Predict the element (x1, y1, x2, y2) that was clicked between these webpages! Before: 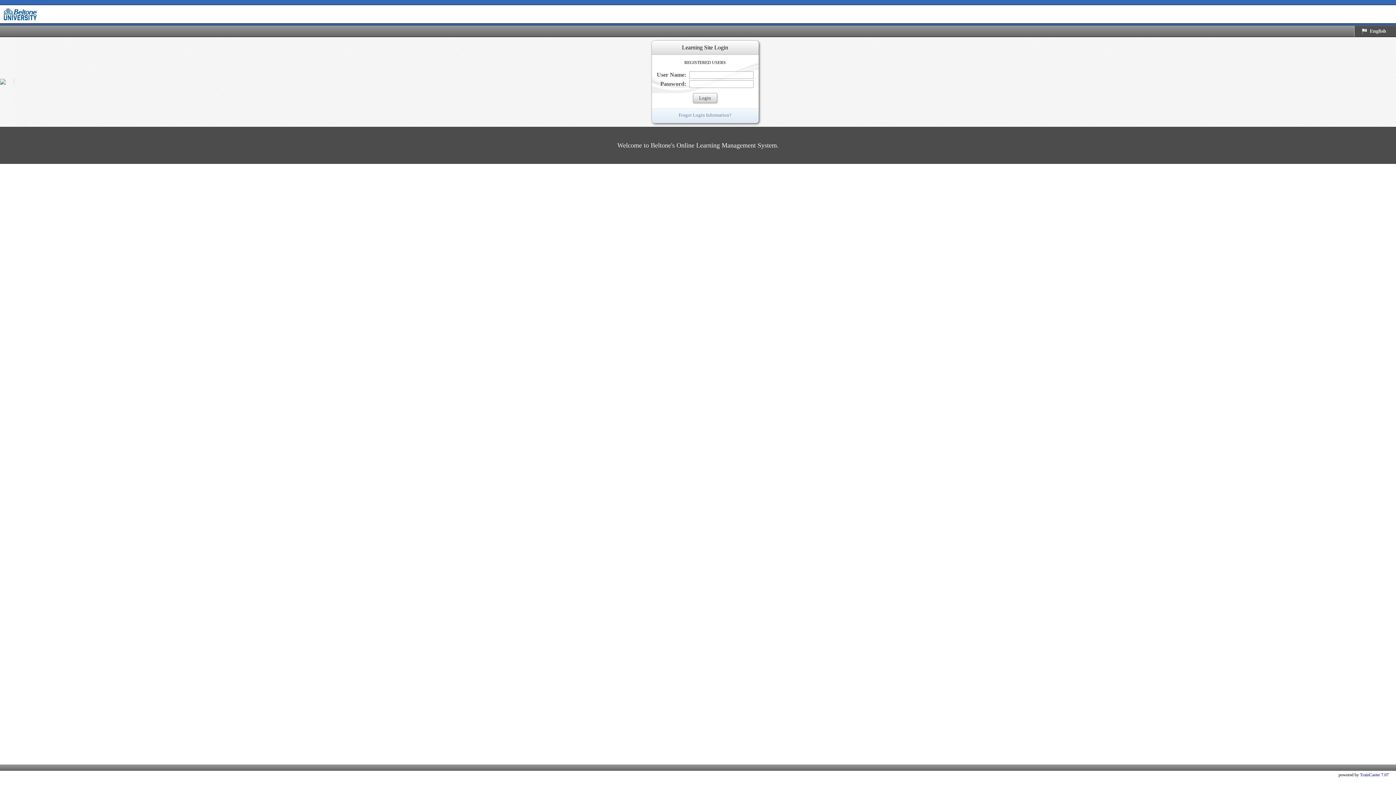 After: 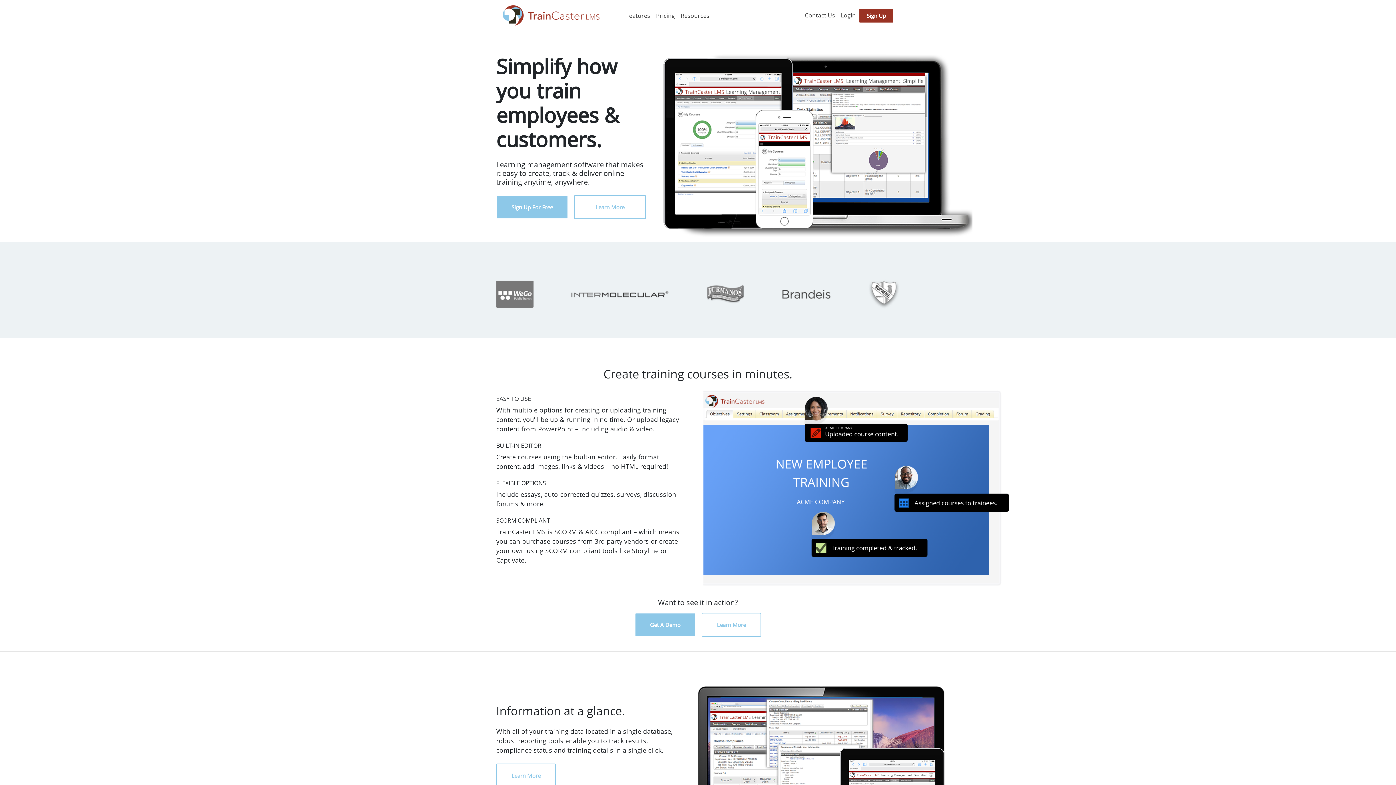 Action: bbox: (1360, 772, 1389, 777) label: TrainCaster 7.07